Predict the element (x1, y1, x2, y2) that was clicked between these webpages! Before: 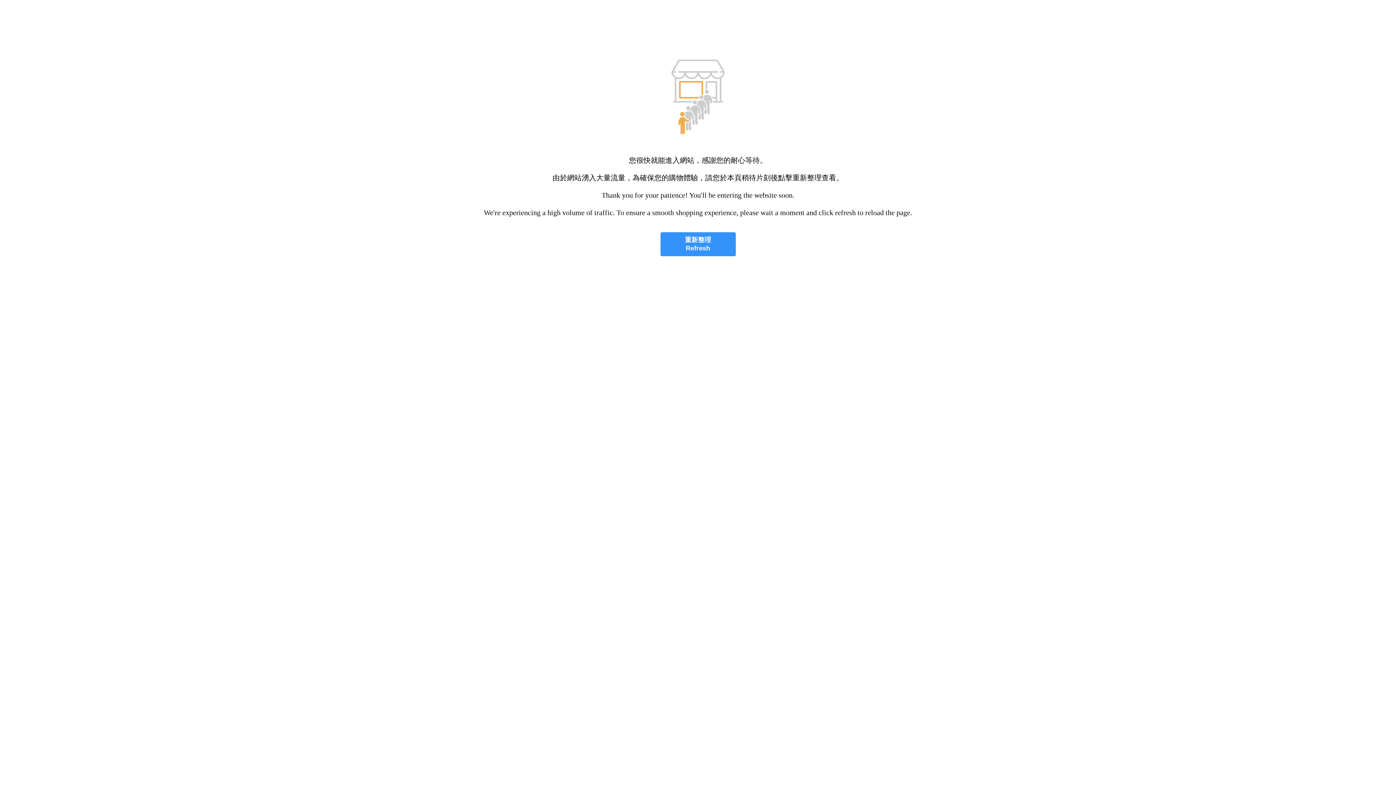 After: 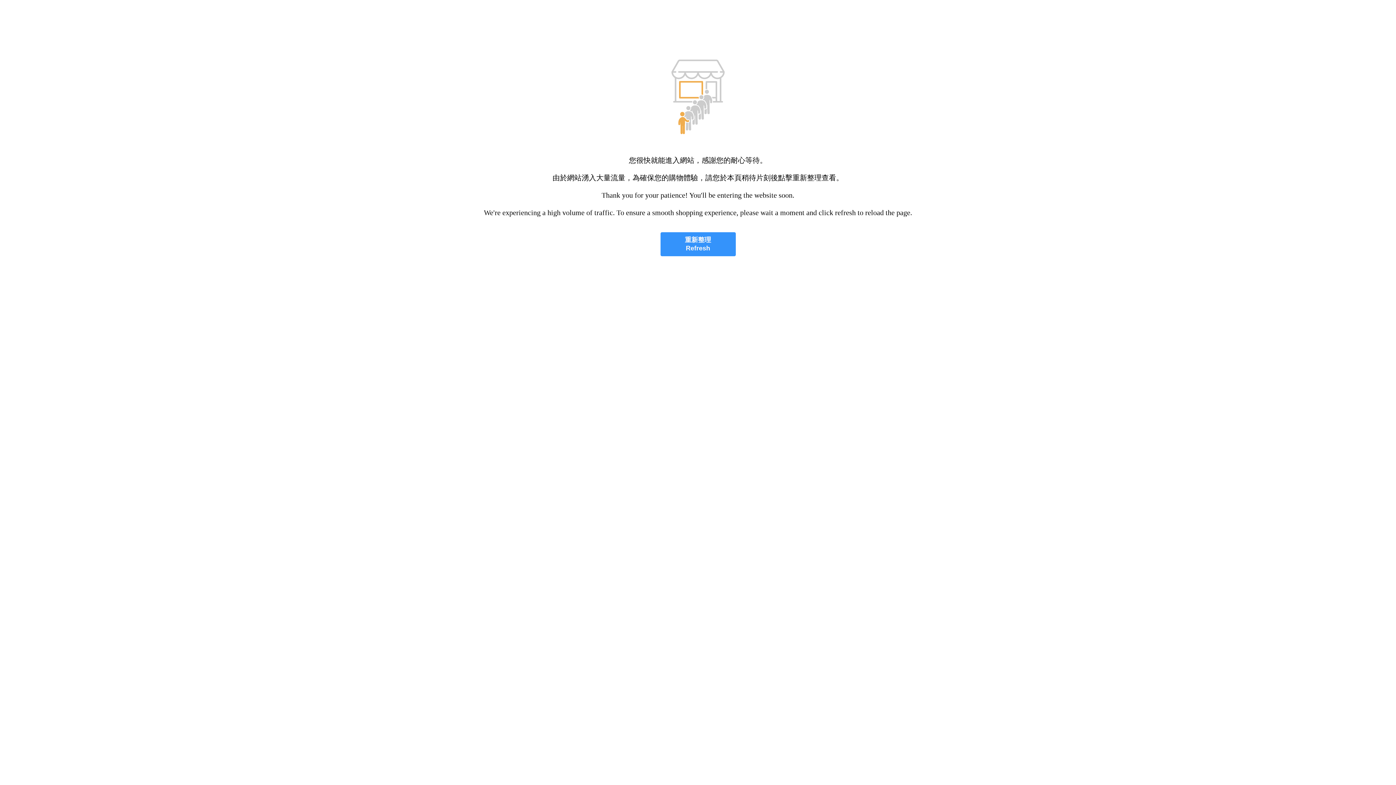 Action: bbox: (660, 232, 735, 256) label: 重新整理
Refresh